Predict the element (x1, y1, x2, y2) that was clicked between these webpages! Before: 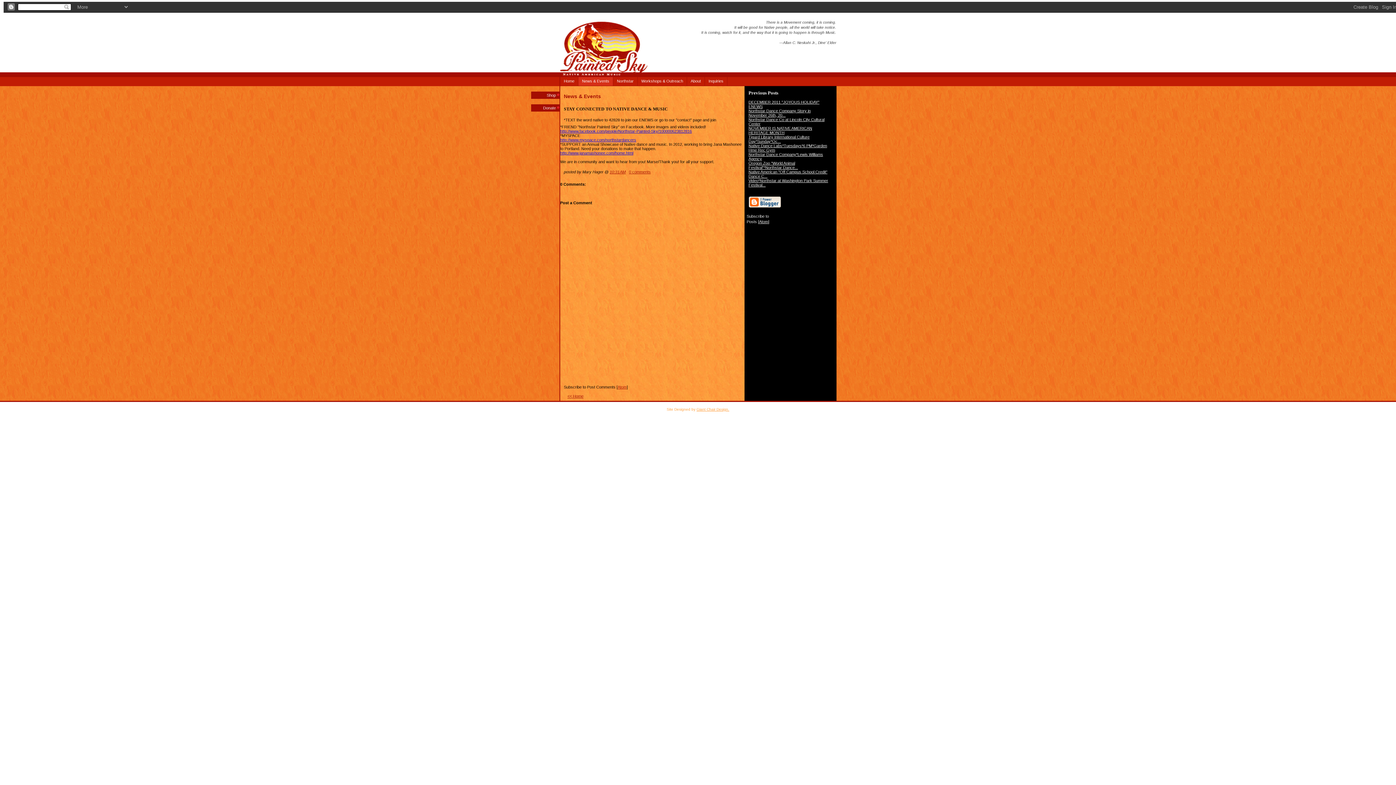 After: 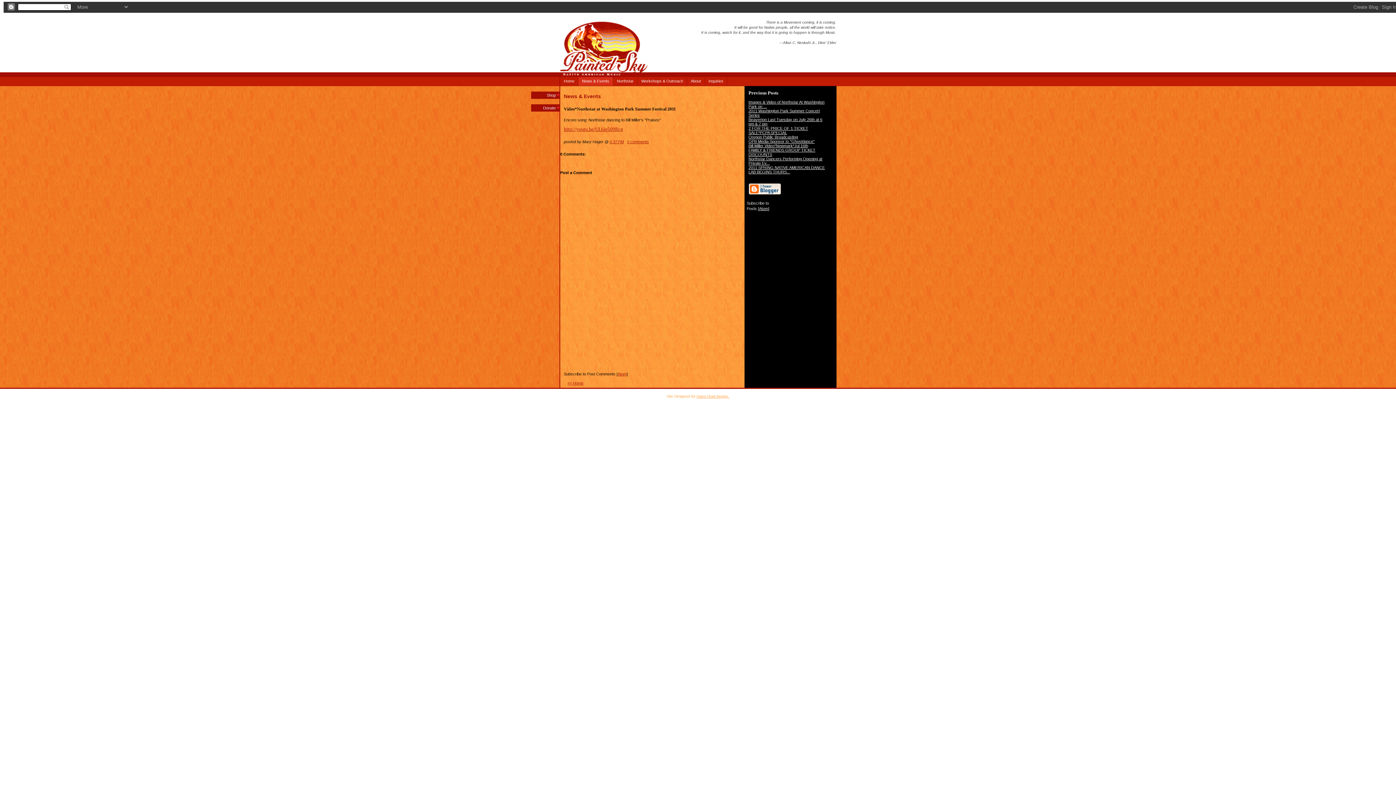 Action: label: Video*Northstar at Washington Park Summer Festival... bbox: (748, 178, 828, 187)